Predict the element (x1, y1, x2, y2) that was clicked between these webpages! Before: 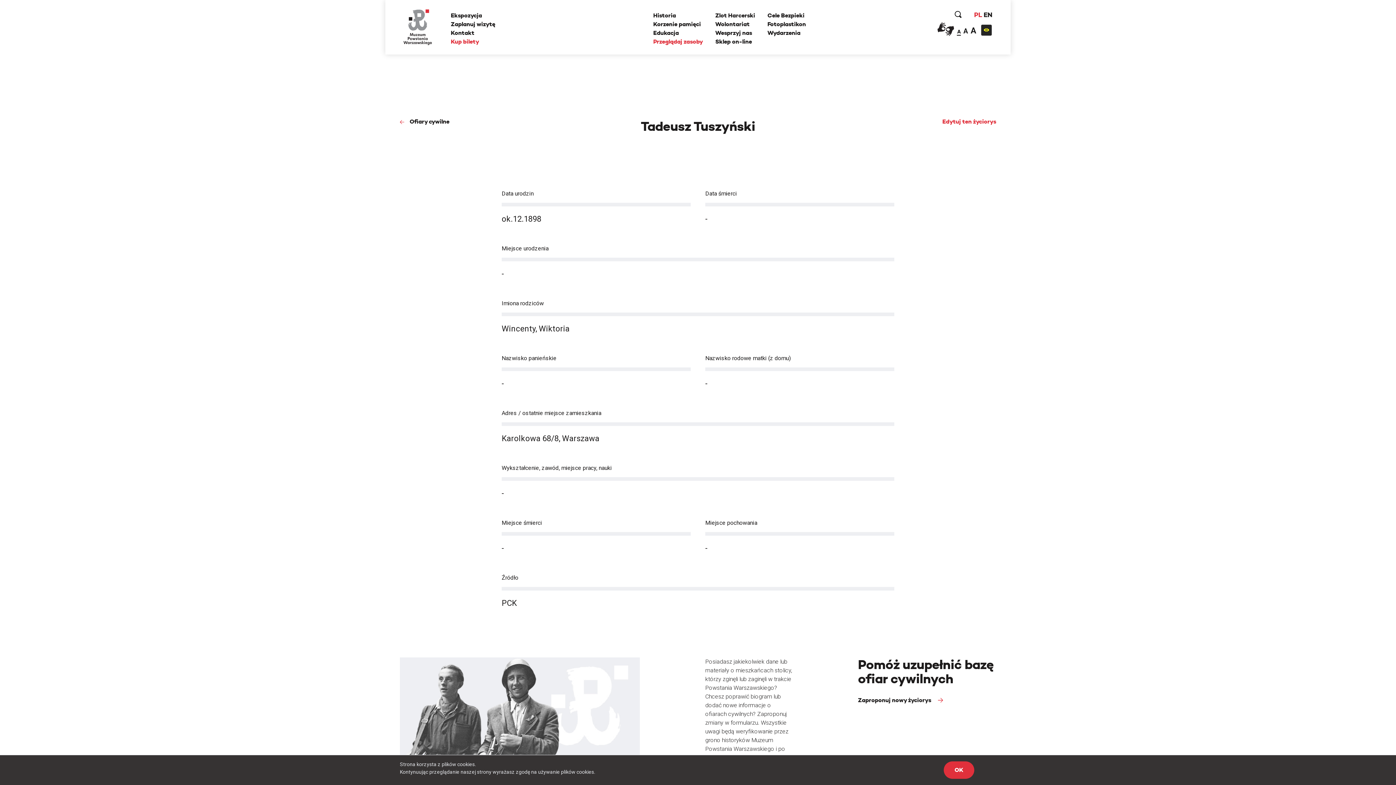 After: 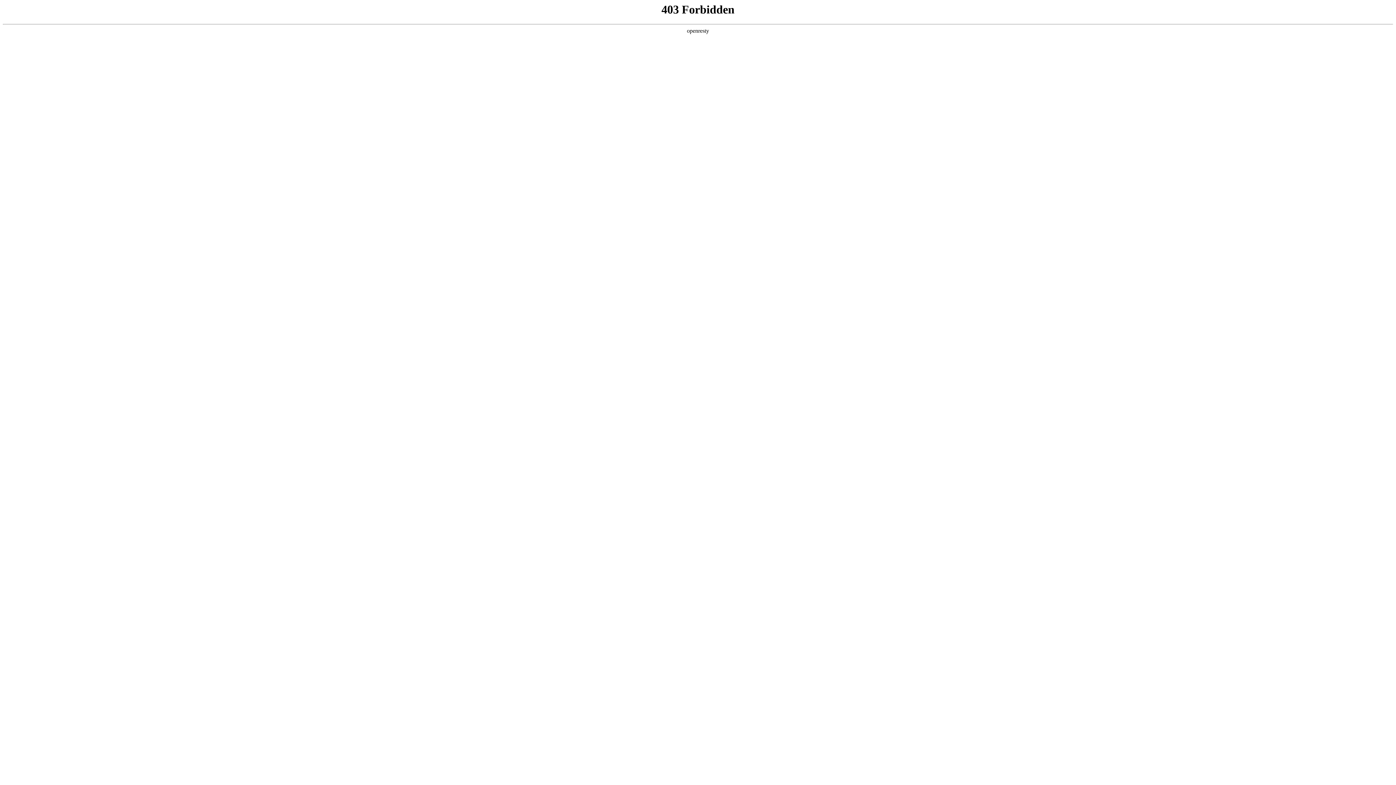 Action: label: Sklep on-line bbox: (715, 37, 752, 45)